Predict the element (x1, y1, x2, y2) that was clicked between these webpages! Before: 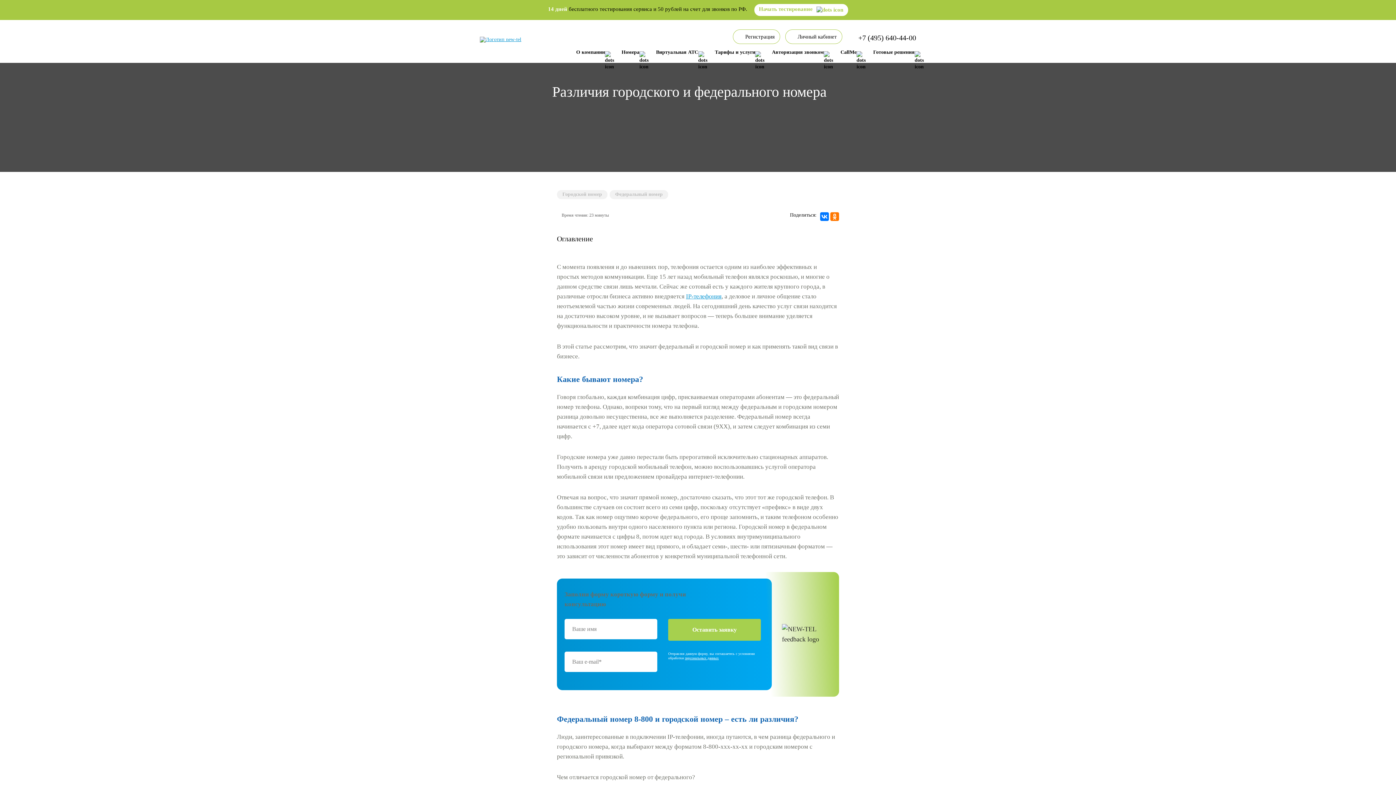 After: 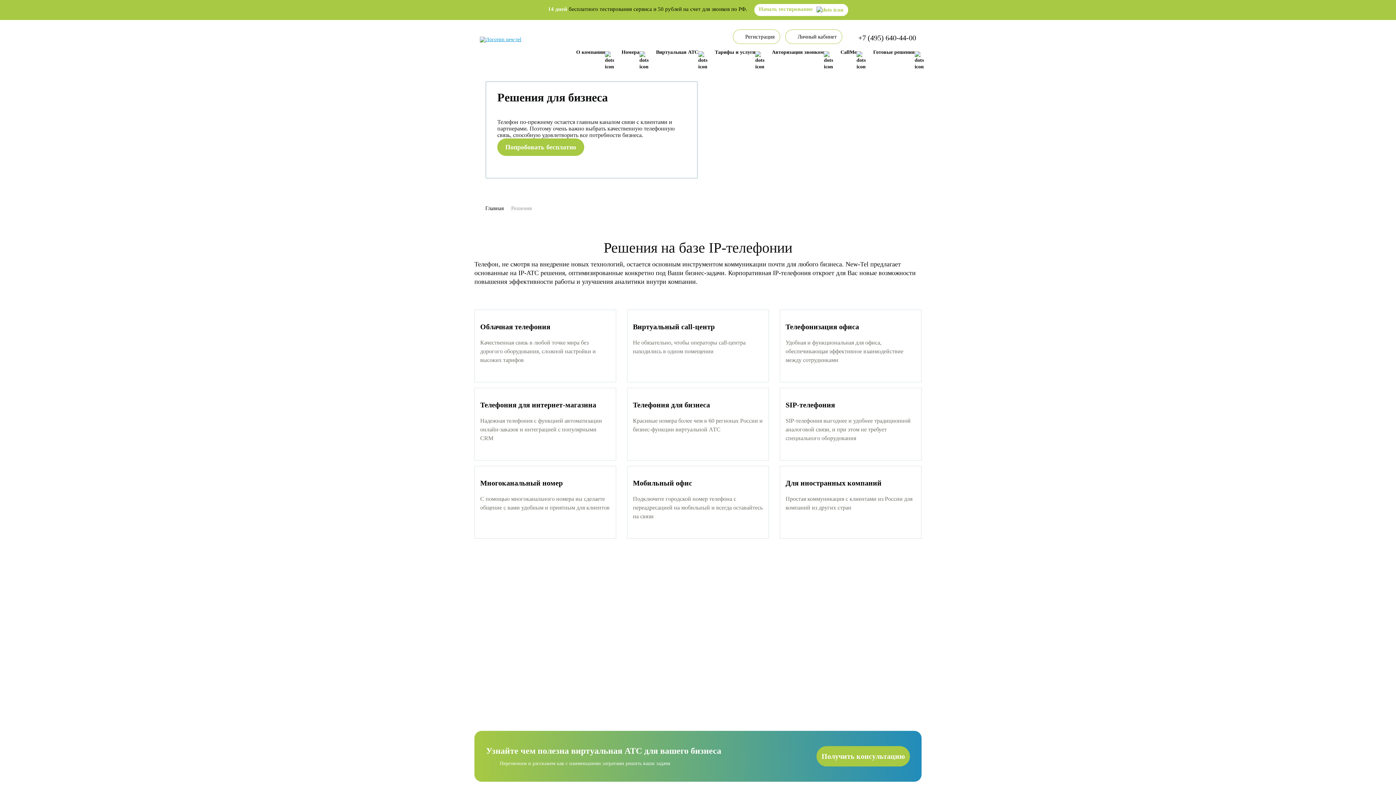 Action: bbox: (873, 48, 917, 59) label: Готовые решения